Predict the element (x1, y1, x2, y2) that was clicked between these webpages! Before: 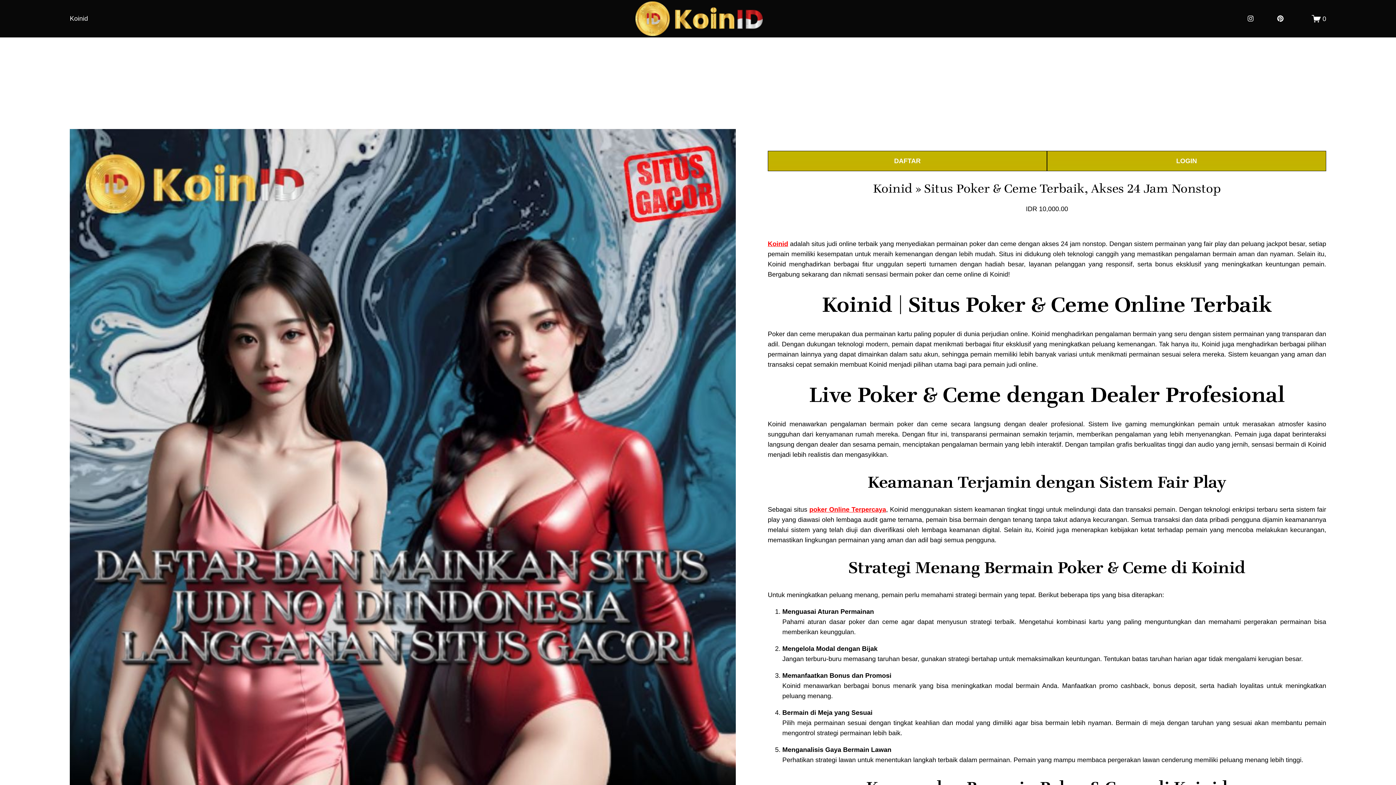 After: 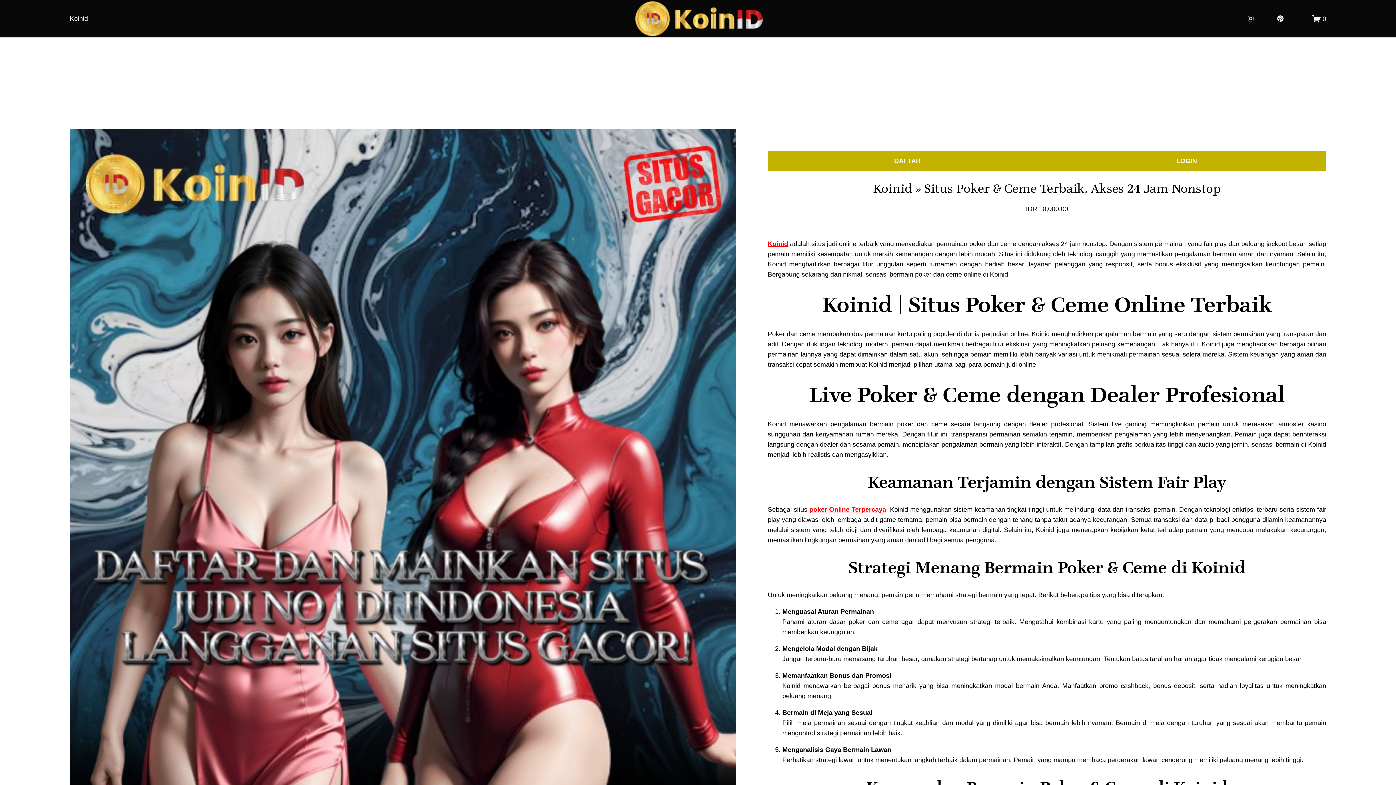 Action: bbox: (635, 1, 762, 35)